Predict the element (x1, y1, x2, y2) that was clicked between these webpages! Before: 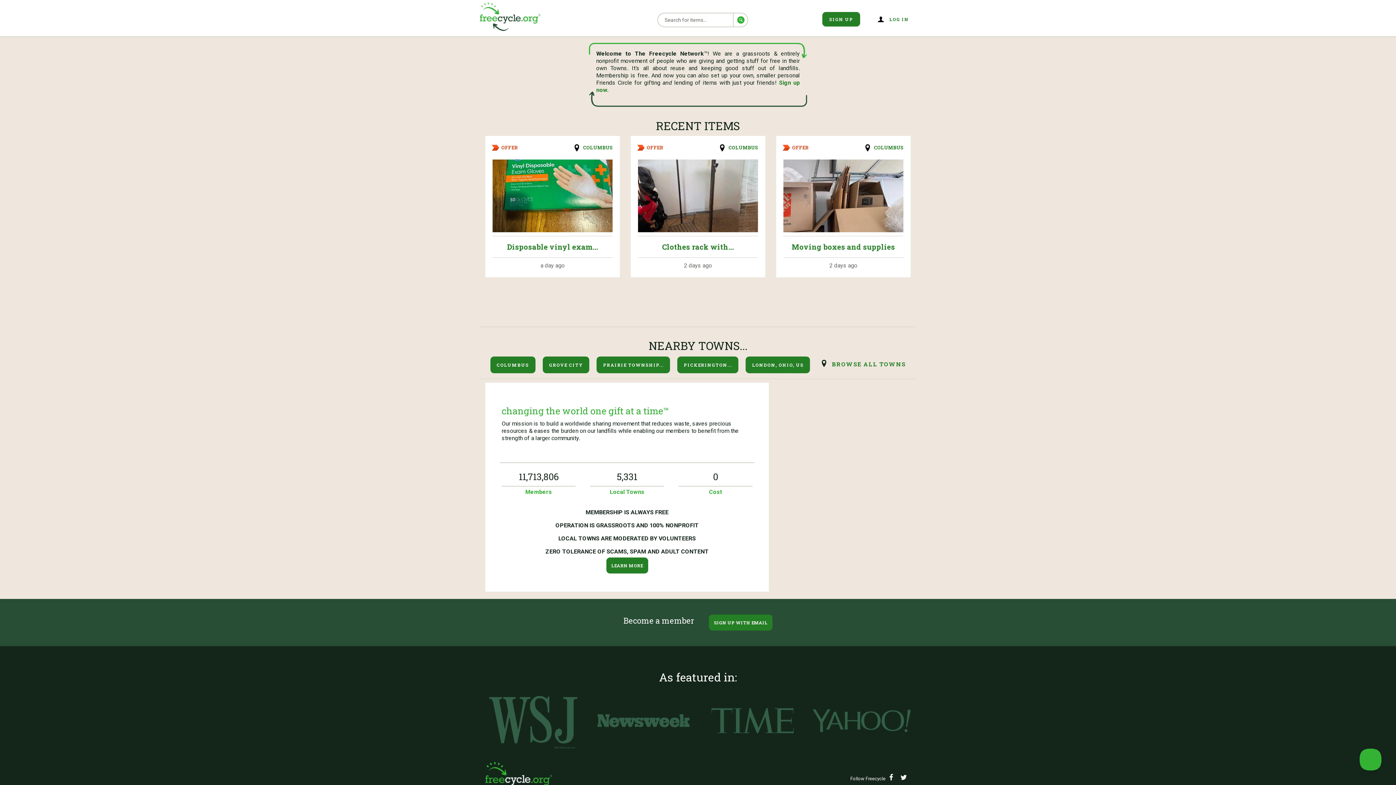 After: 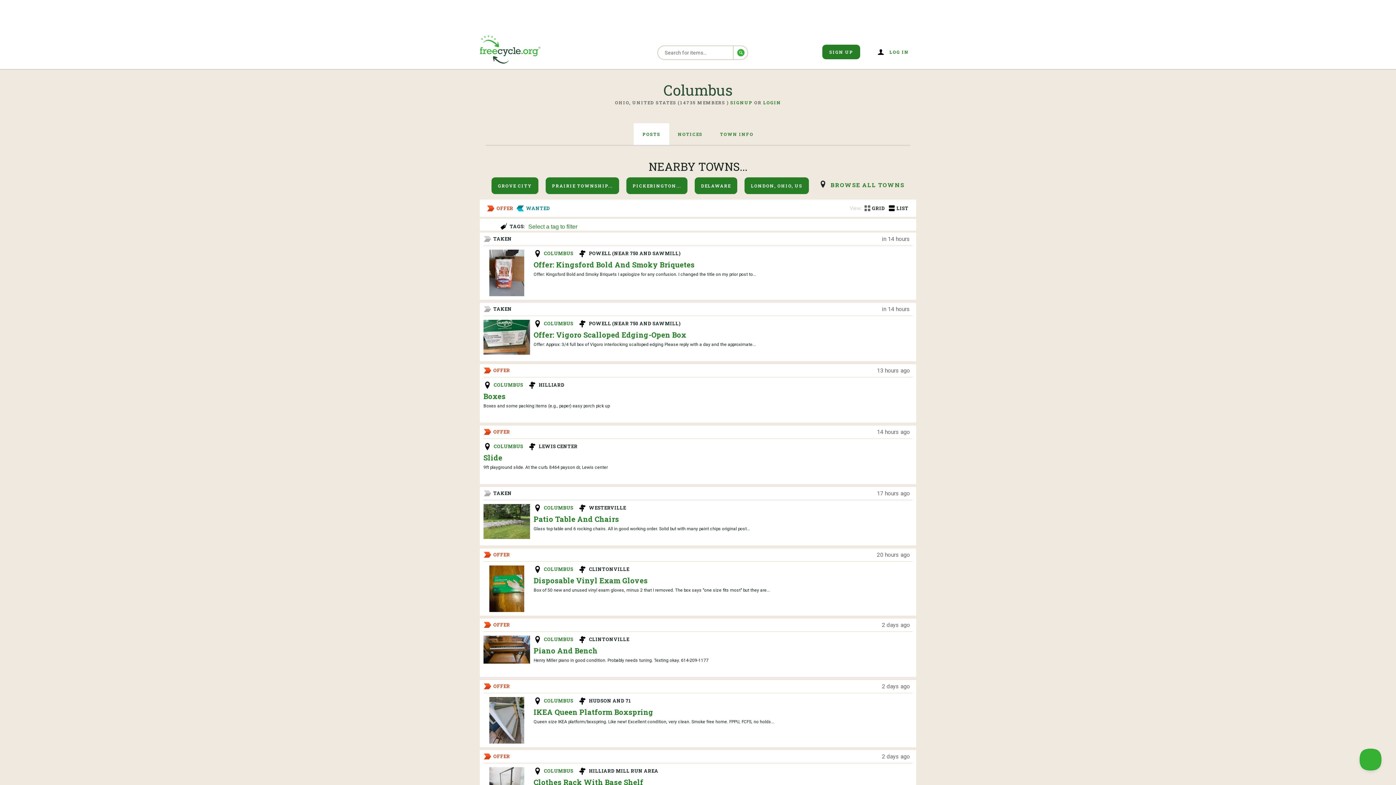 Action: bbox: (874, 144, 903, 150) label: COLUMBUS